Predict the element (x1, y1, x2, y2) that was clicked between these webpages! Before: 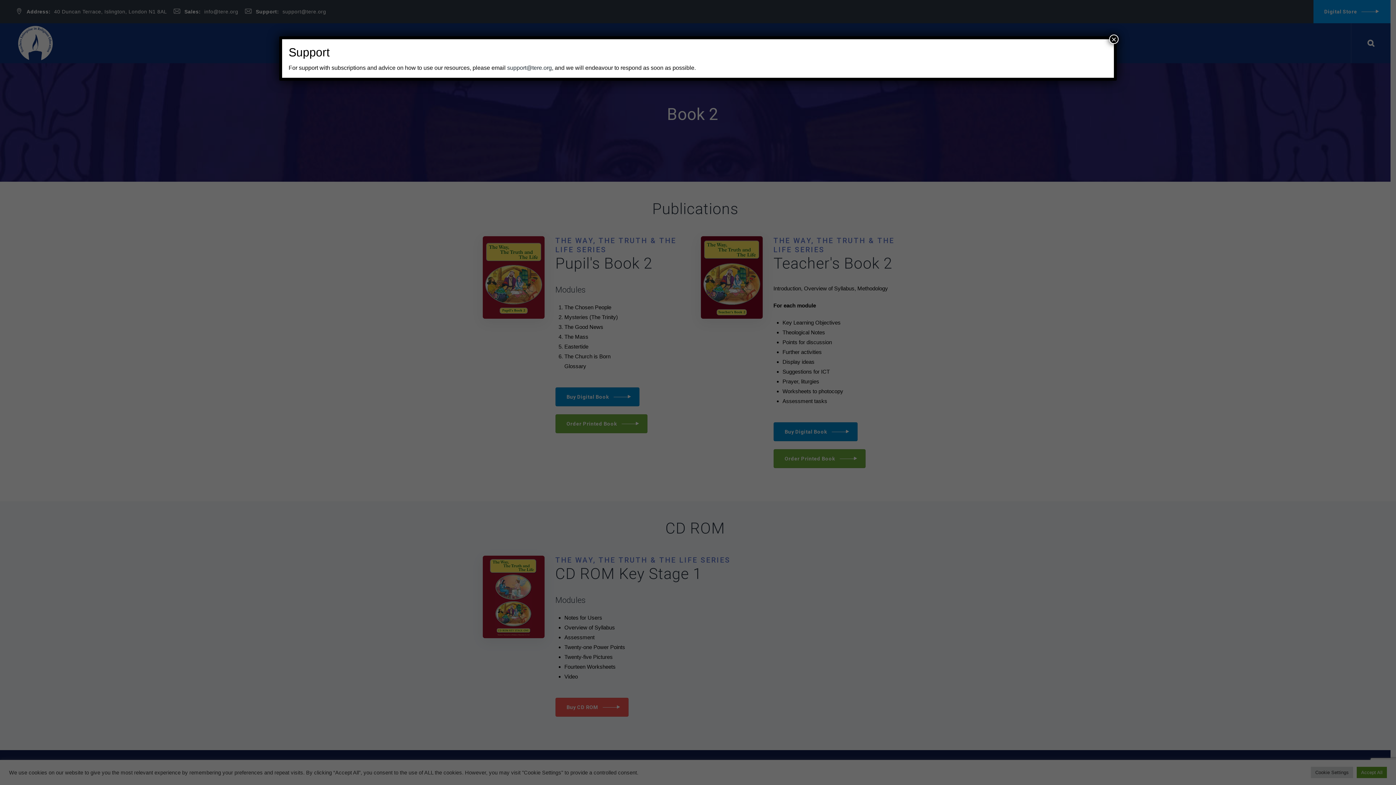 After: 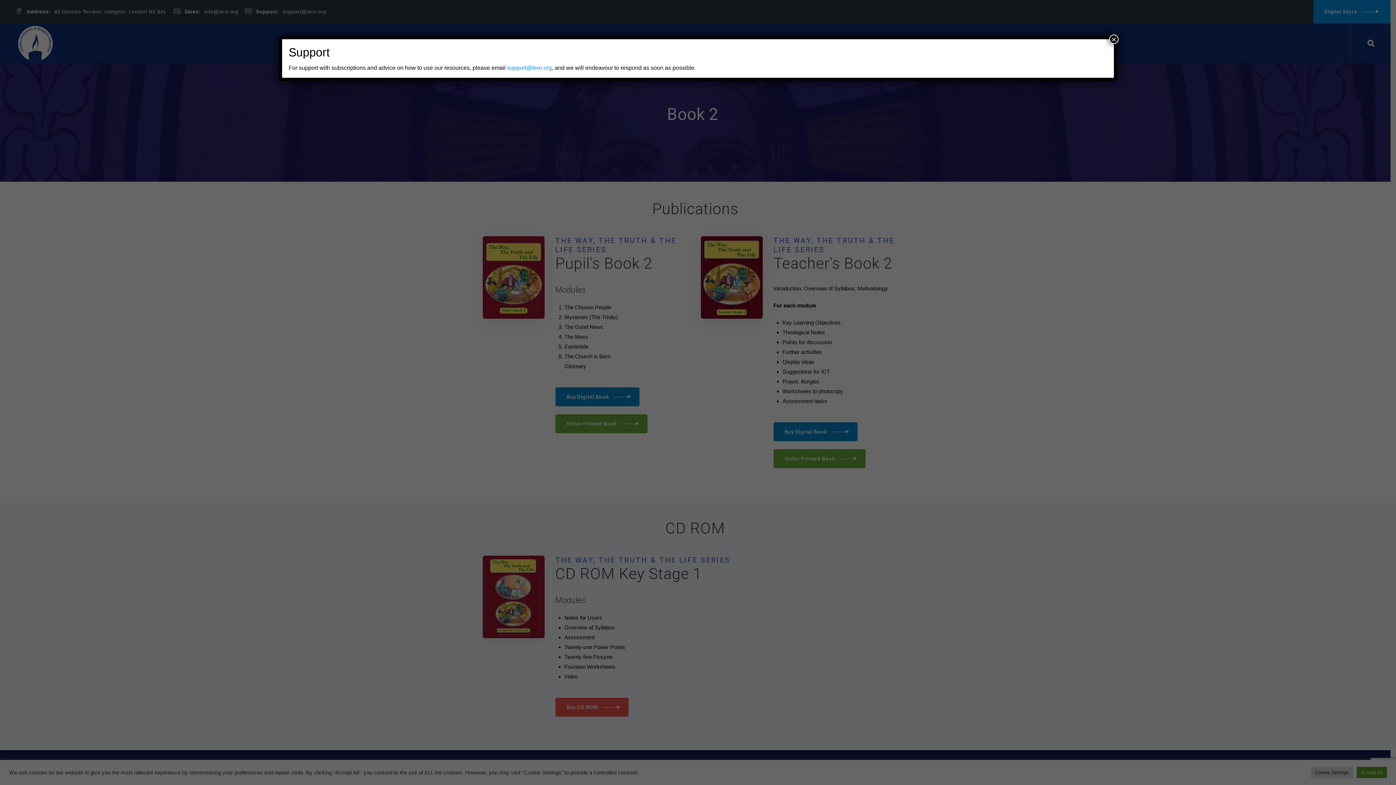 Action: bbox: (507, 64, 552, 70) label: support@tere.org